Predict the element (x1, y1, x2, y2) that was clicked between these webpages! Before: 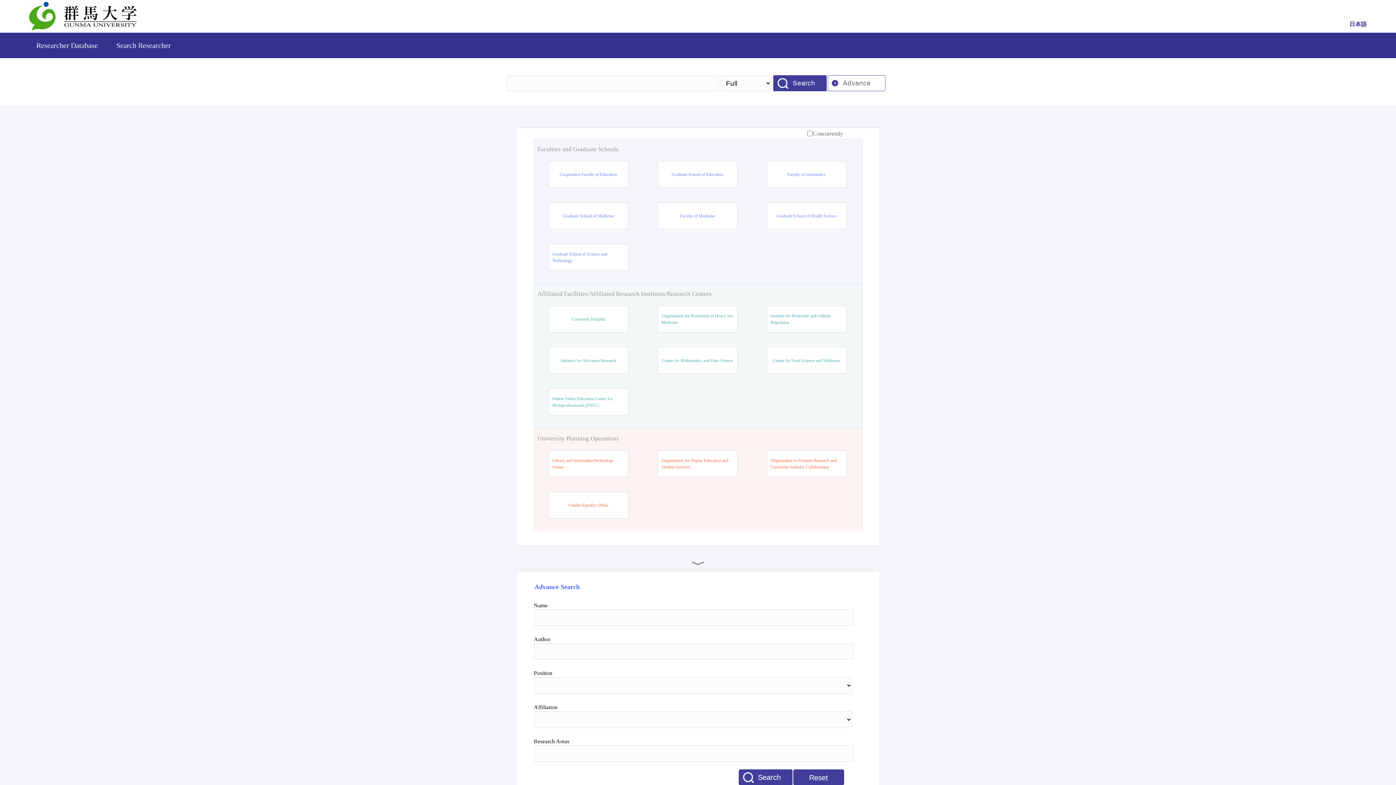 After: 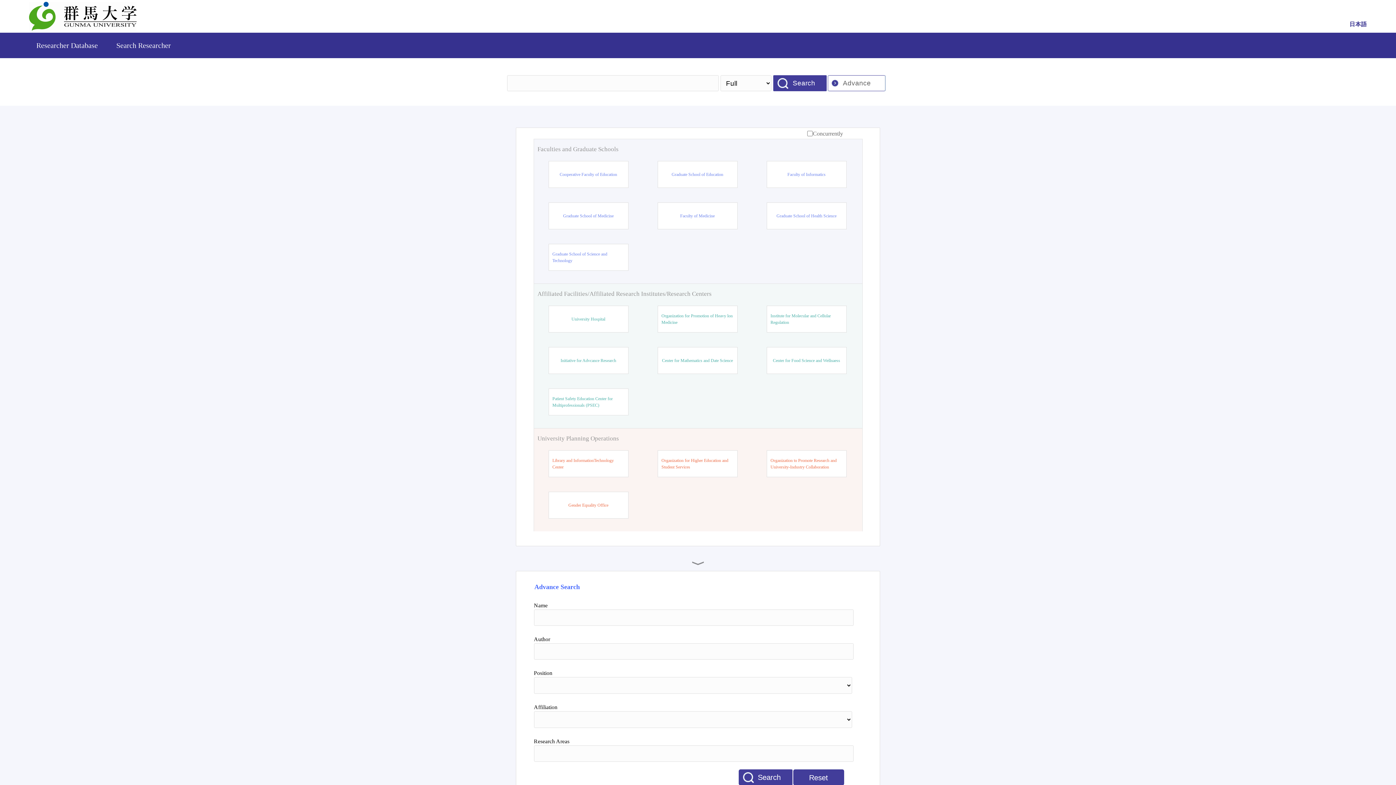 Action: bbox: (680, 212, 714, 219) label: Faculty of Medicine